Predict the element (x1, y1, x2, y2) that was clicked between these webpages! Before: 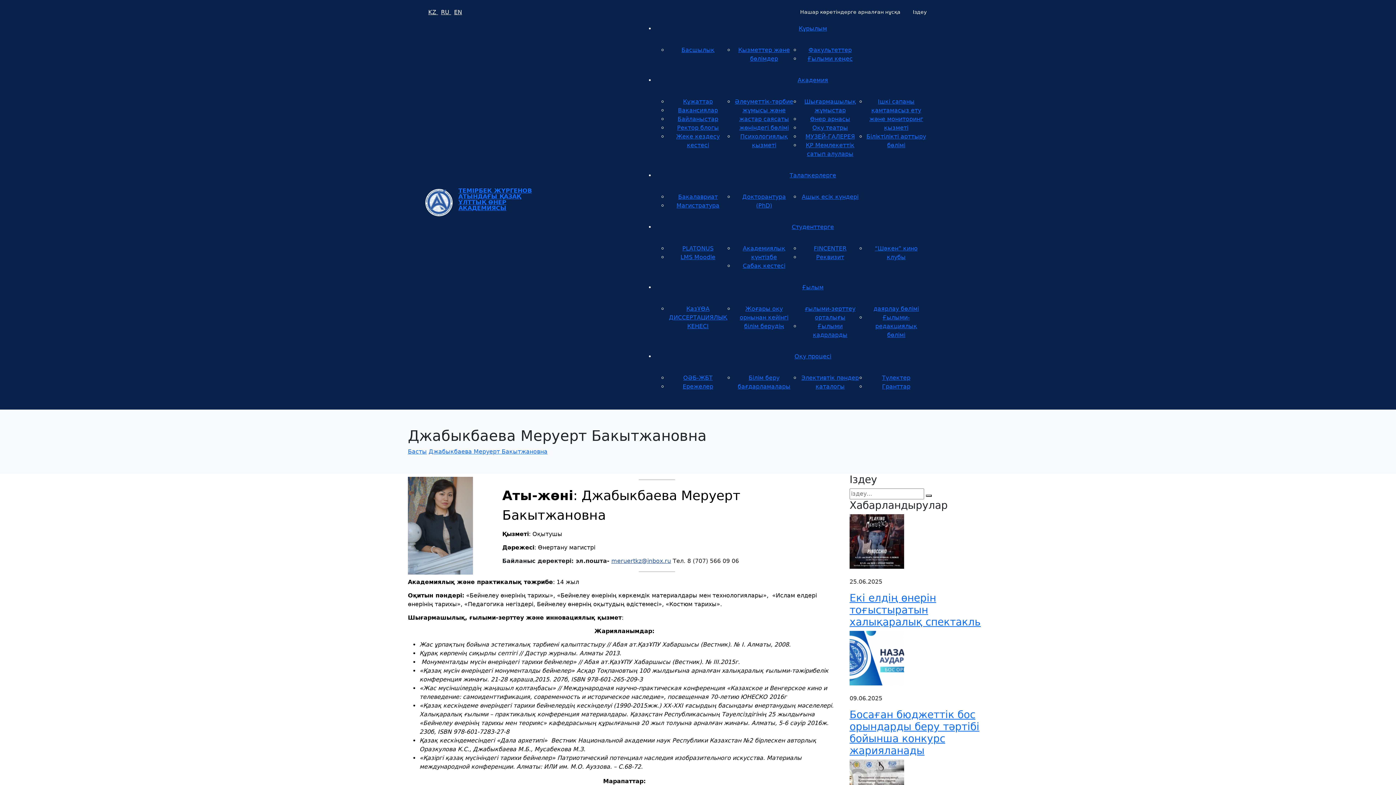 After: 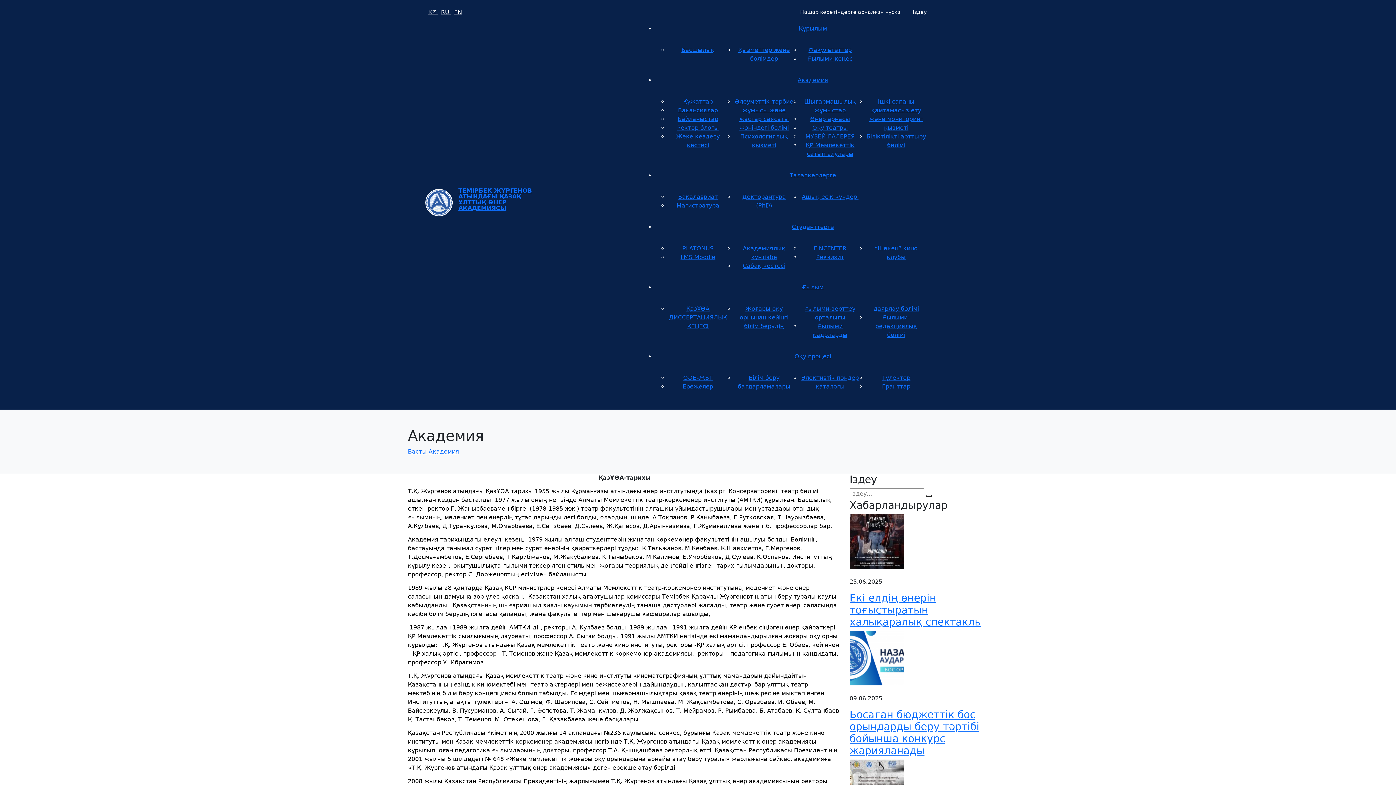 Action: bbox: (797, 76, 828, 83) label: Академия